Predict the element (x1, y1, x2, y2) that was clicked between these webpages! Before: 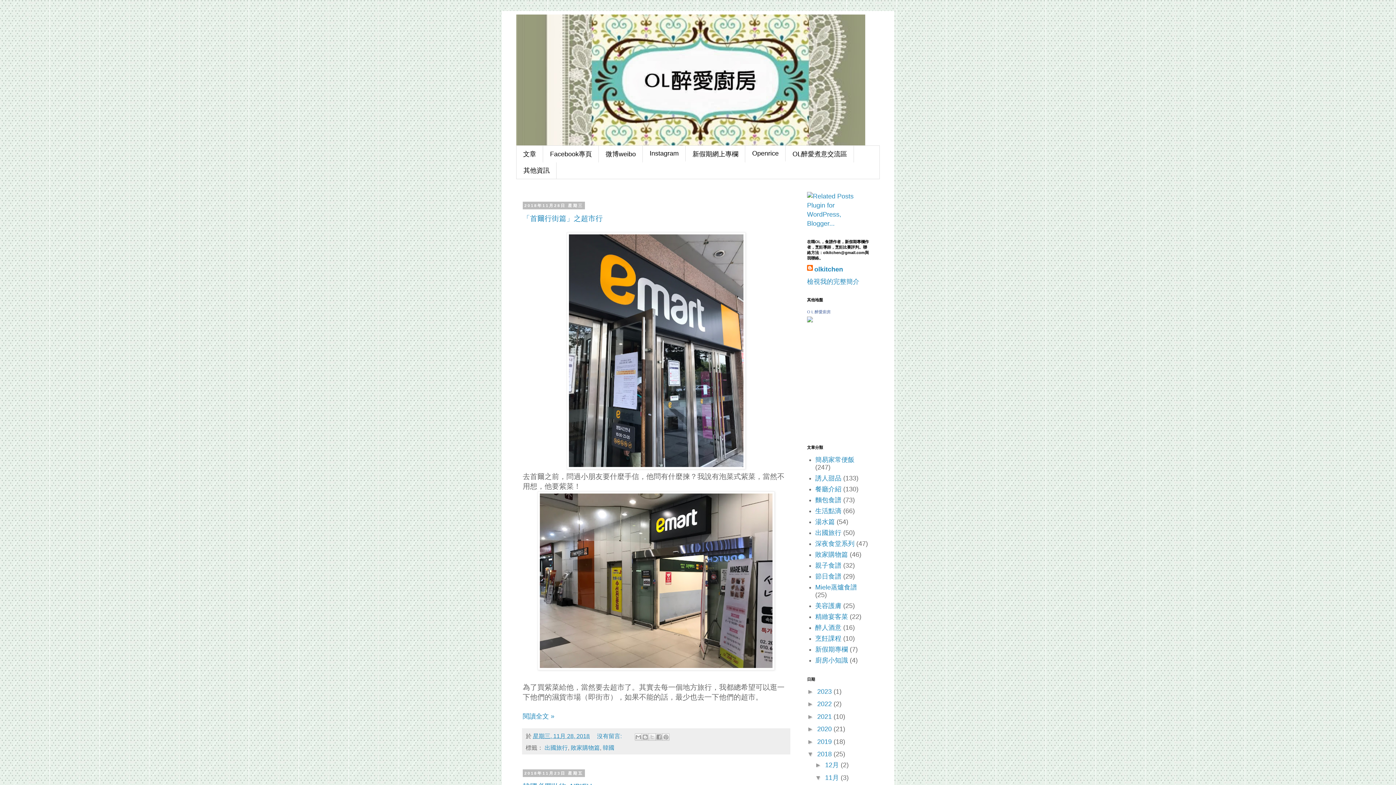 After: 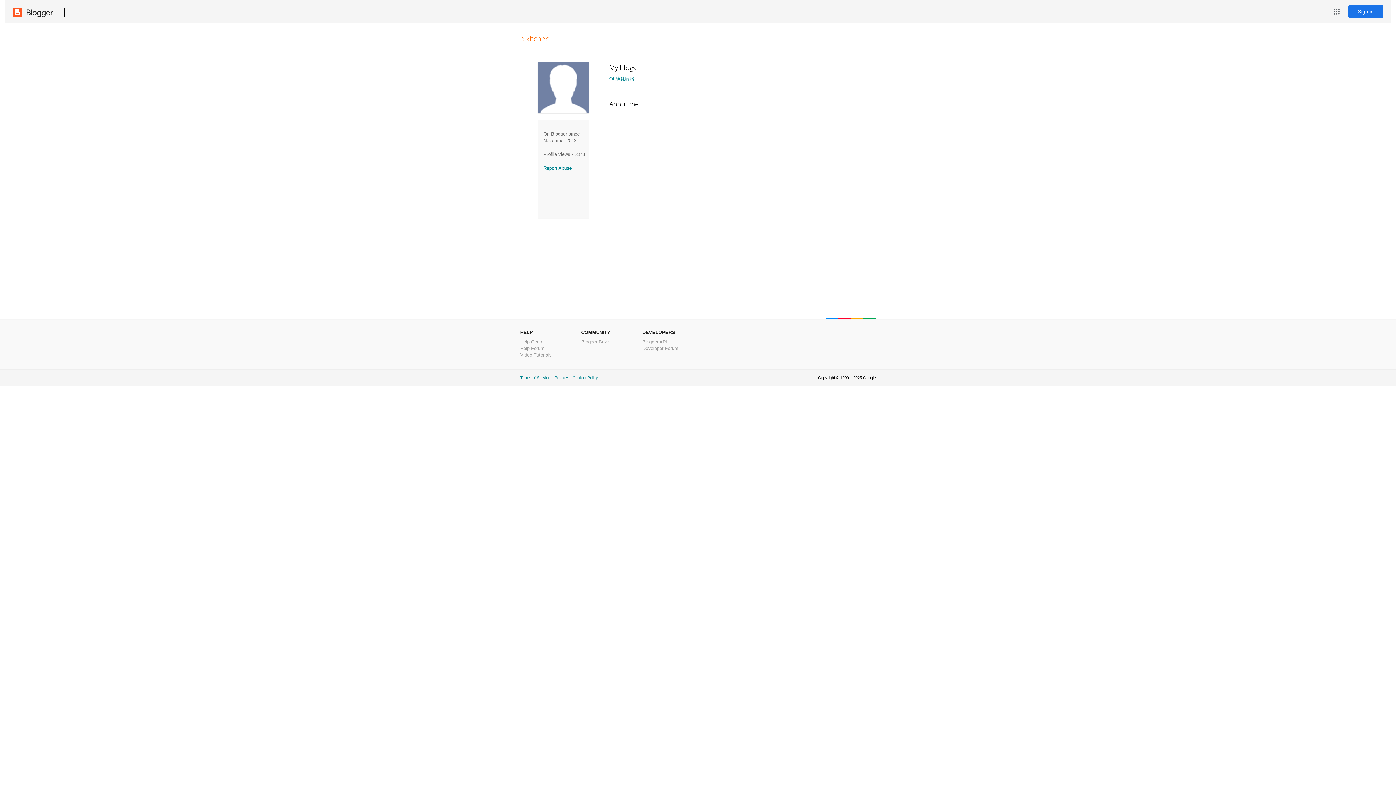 Action: label: olkitchen bbox: (807, 265, 843, 274)